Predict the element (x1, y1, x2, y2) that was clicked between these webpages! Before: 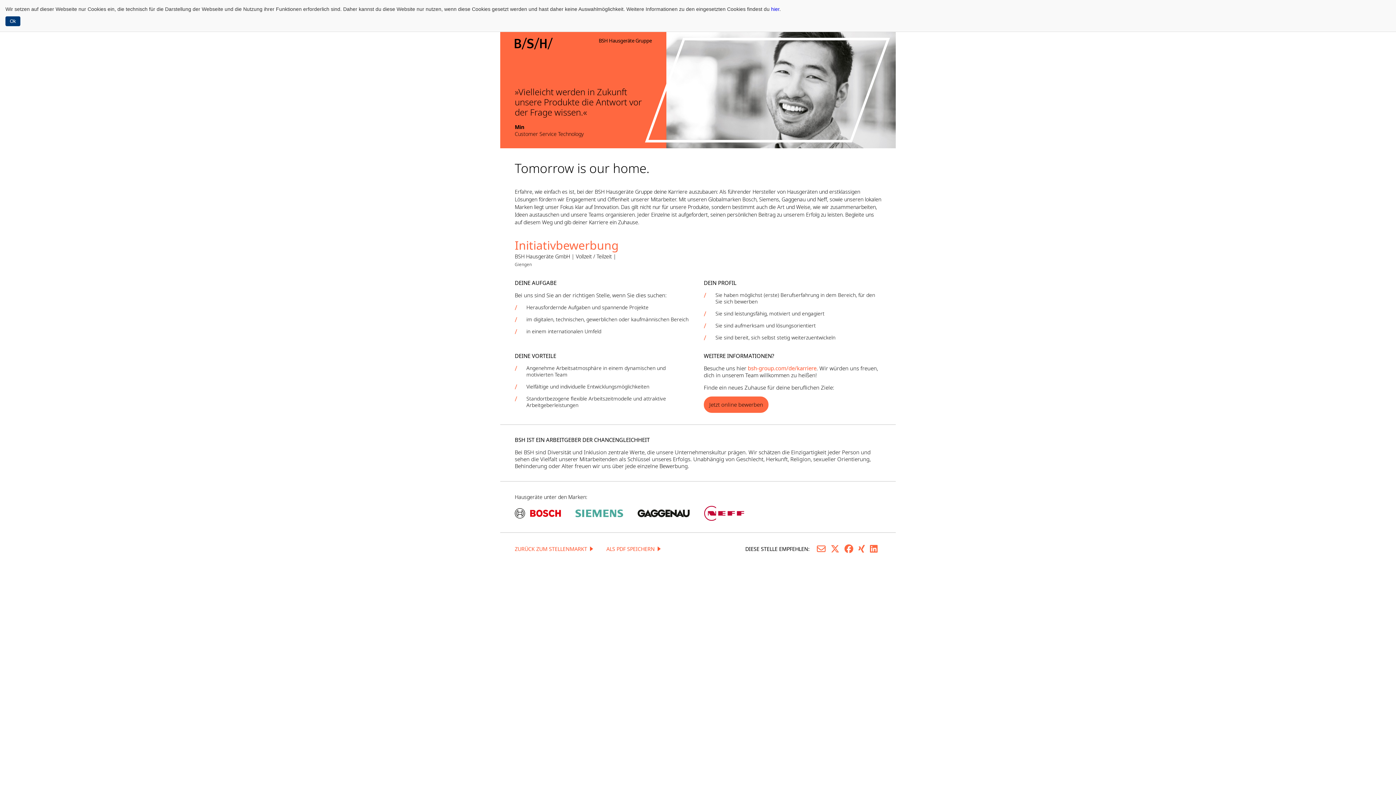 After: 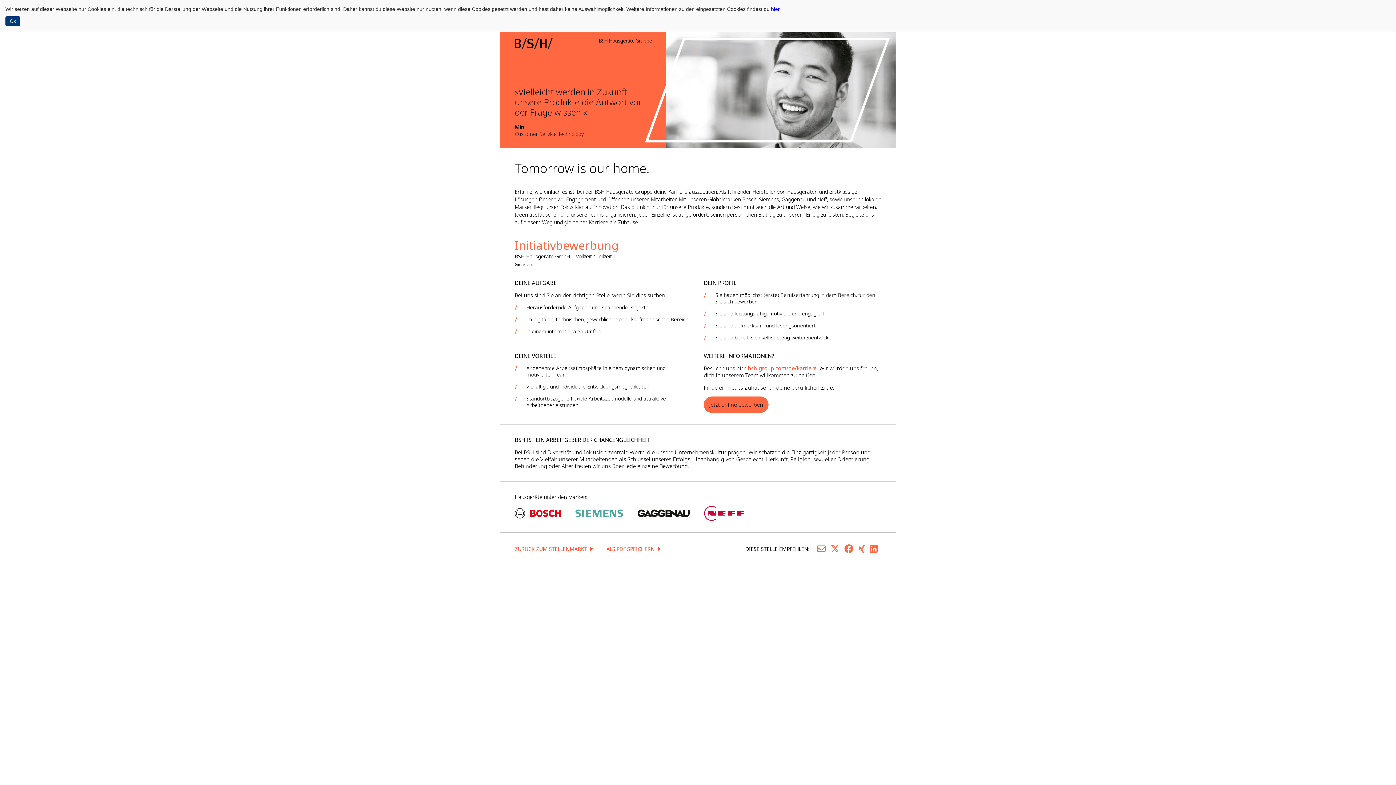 Action: bbox: (771, 6, 779, 12) label: hier